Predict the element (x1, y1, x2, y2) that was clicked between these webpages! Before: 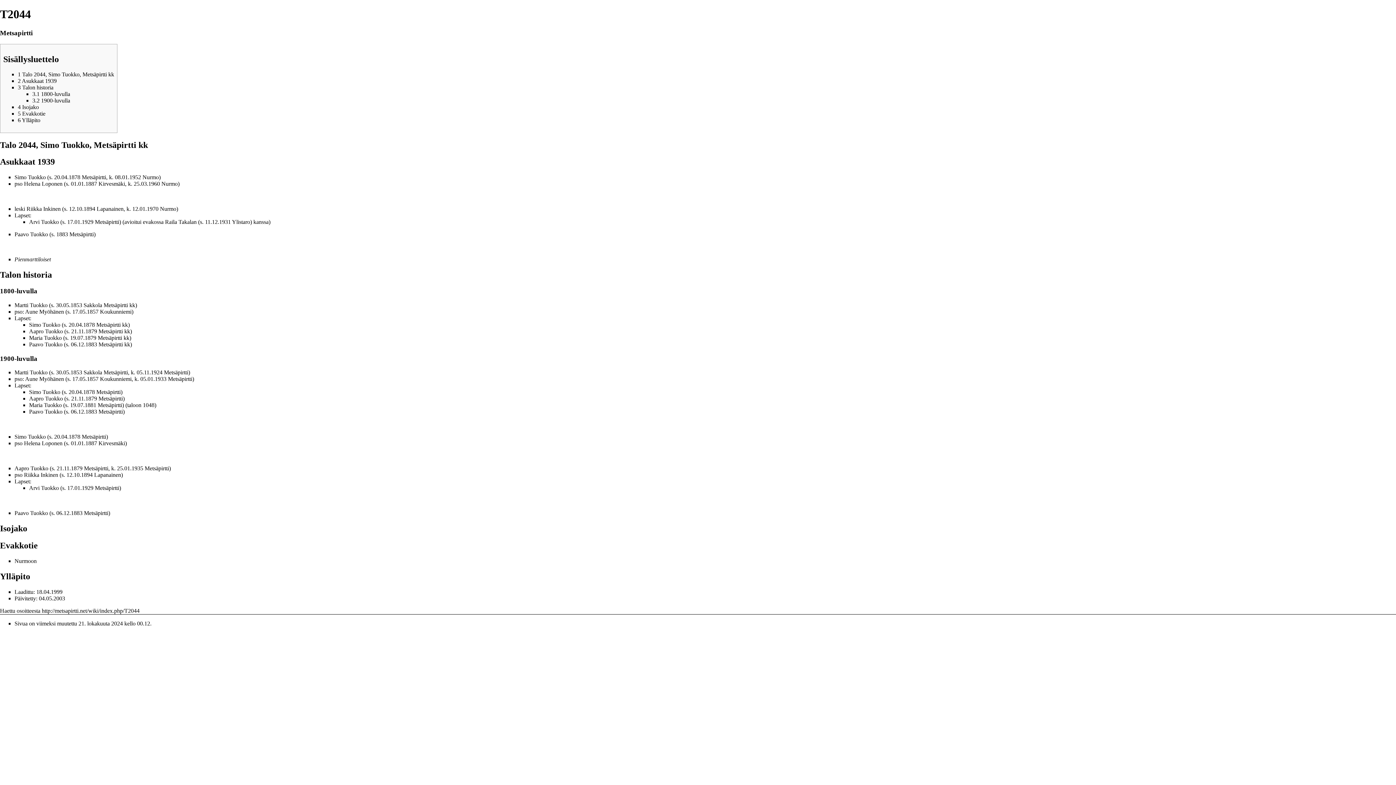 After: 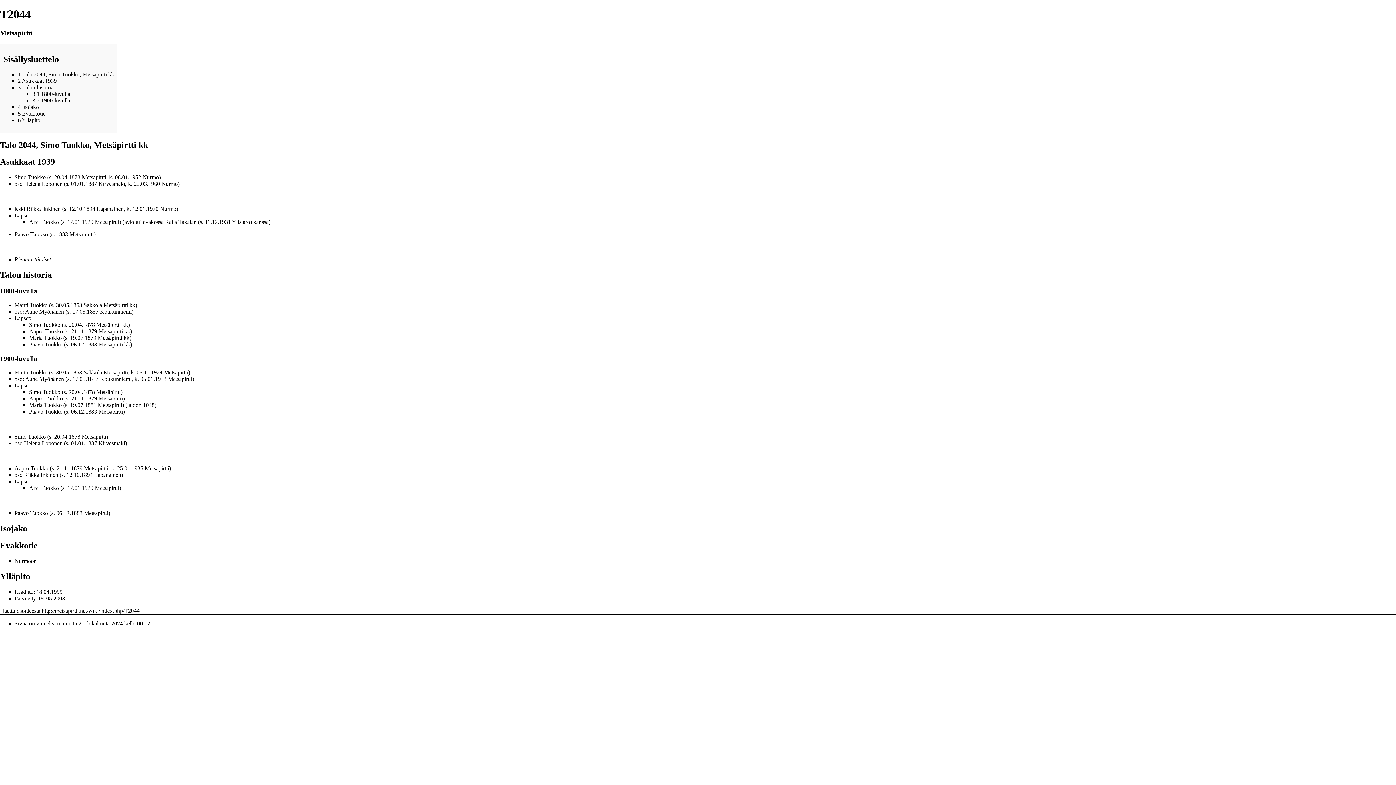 Action: label: 3 Talon historia bbox: (17, 84, 53, 90)